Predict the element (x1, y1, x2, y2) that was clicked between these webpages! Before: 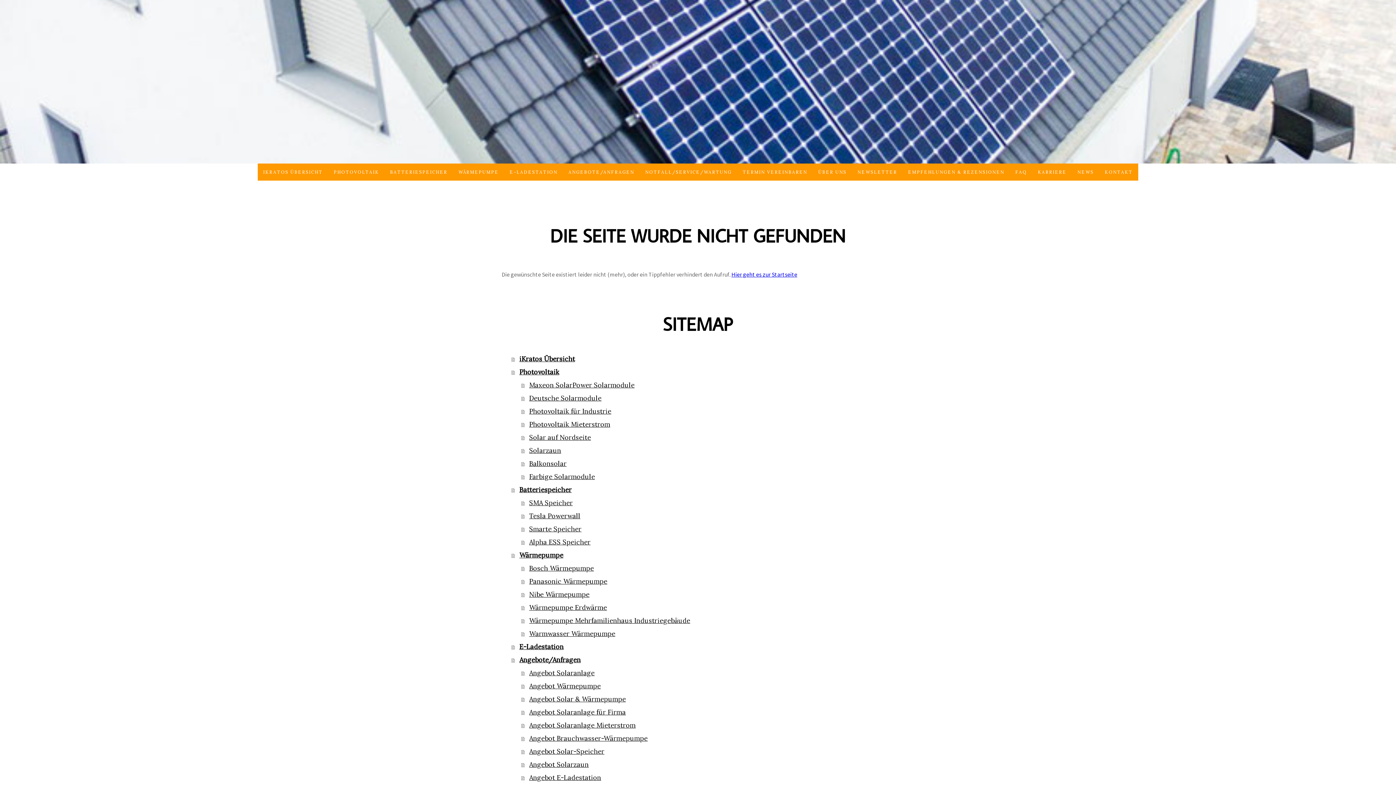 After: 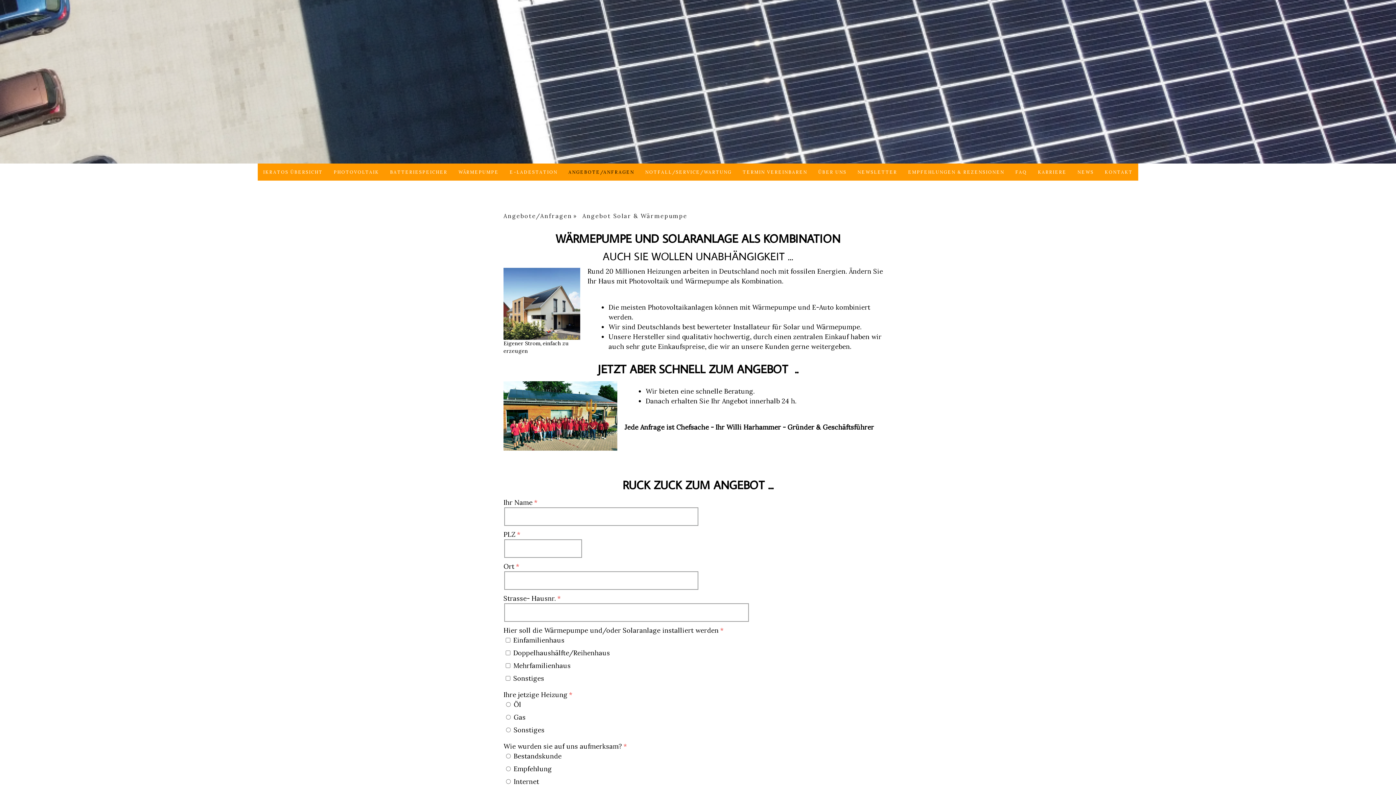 Action: bbox: (521, 692, 894, 706) label: Angebot Solar & Wärmepumpe